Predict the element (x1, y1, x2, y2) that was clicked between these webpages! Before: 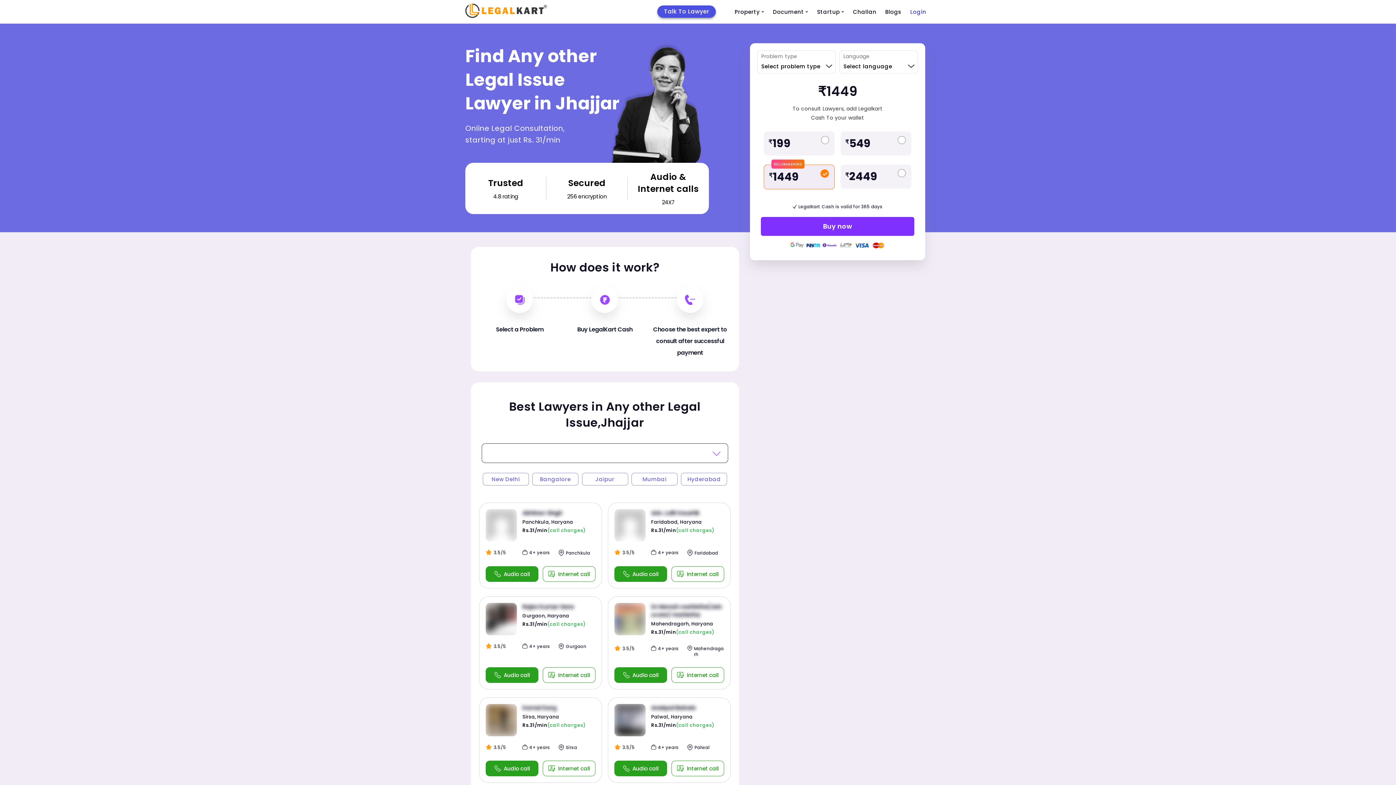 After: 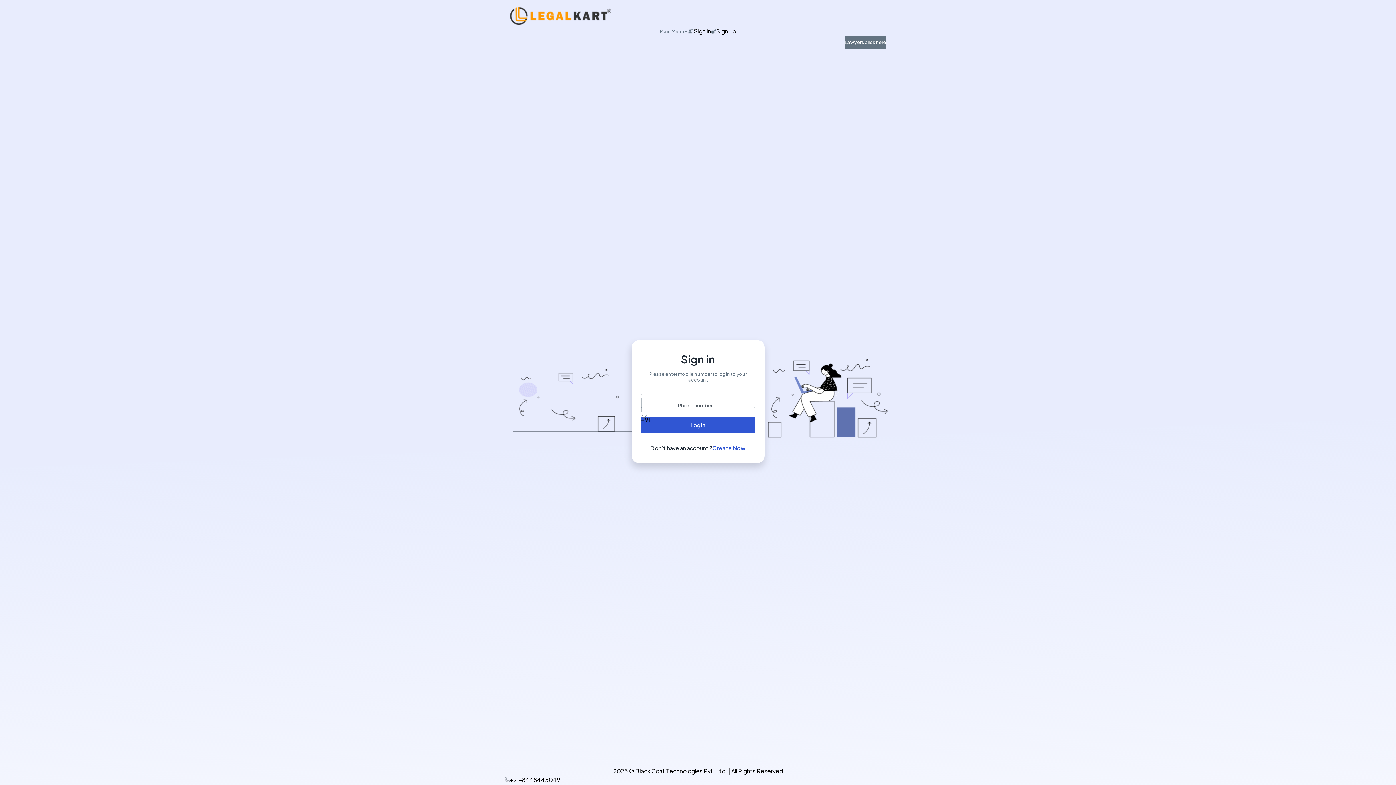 Action: bbox: (906, 3, 930, 20) label: Login